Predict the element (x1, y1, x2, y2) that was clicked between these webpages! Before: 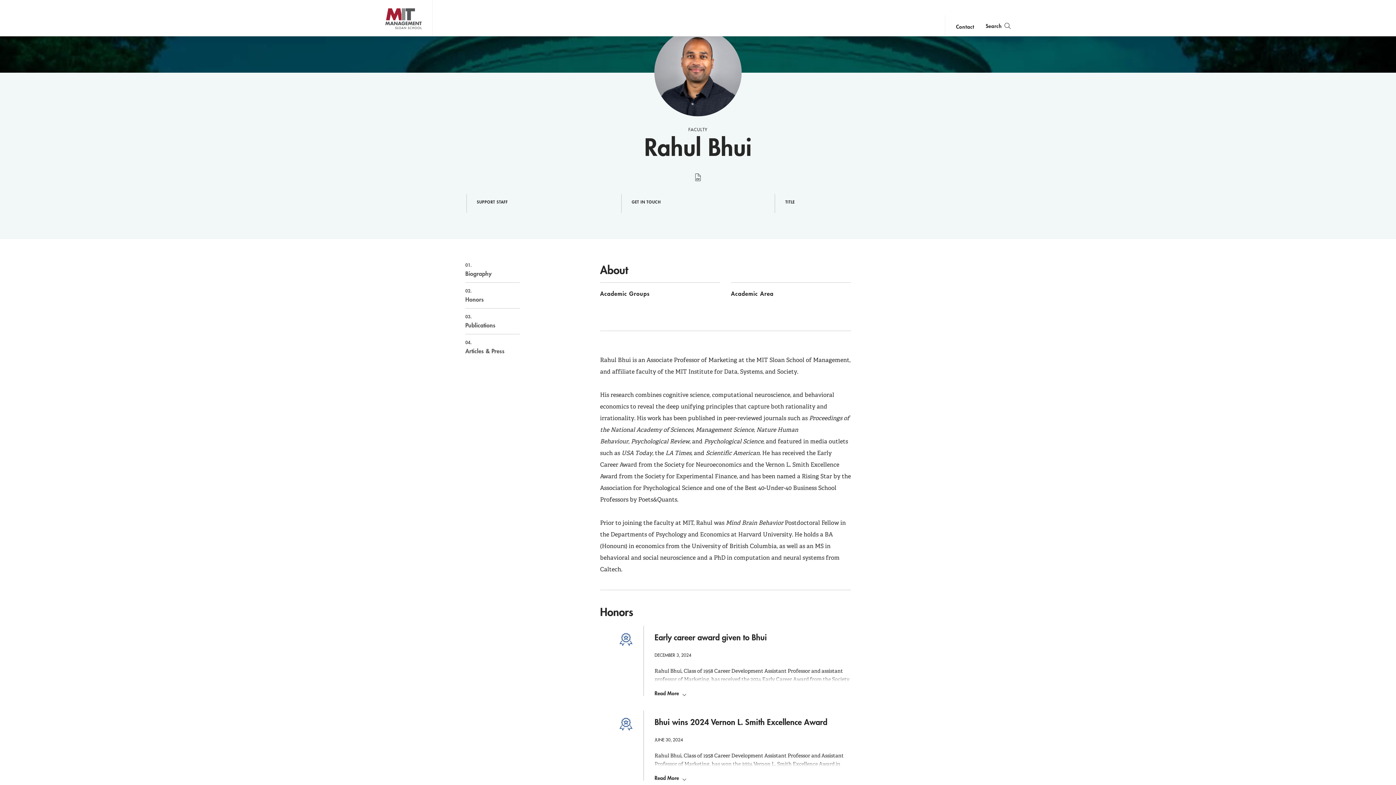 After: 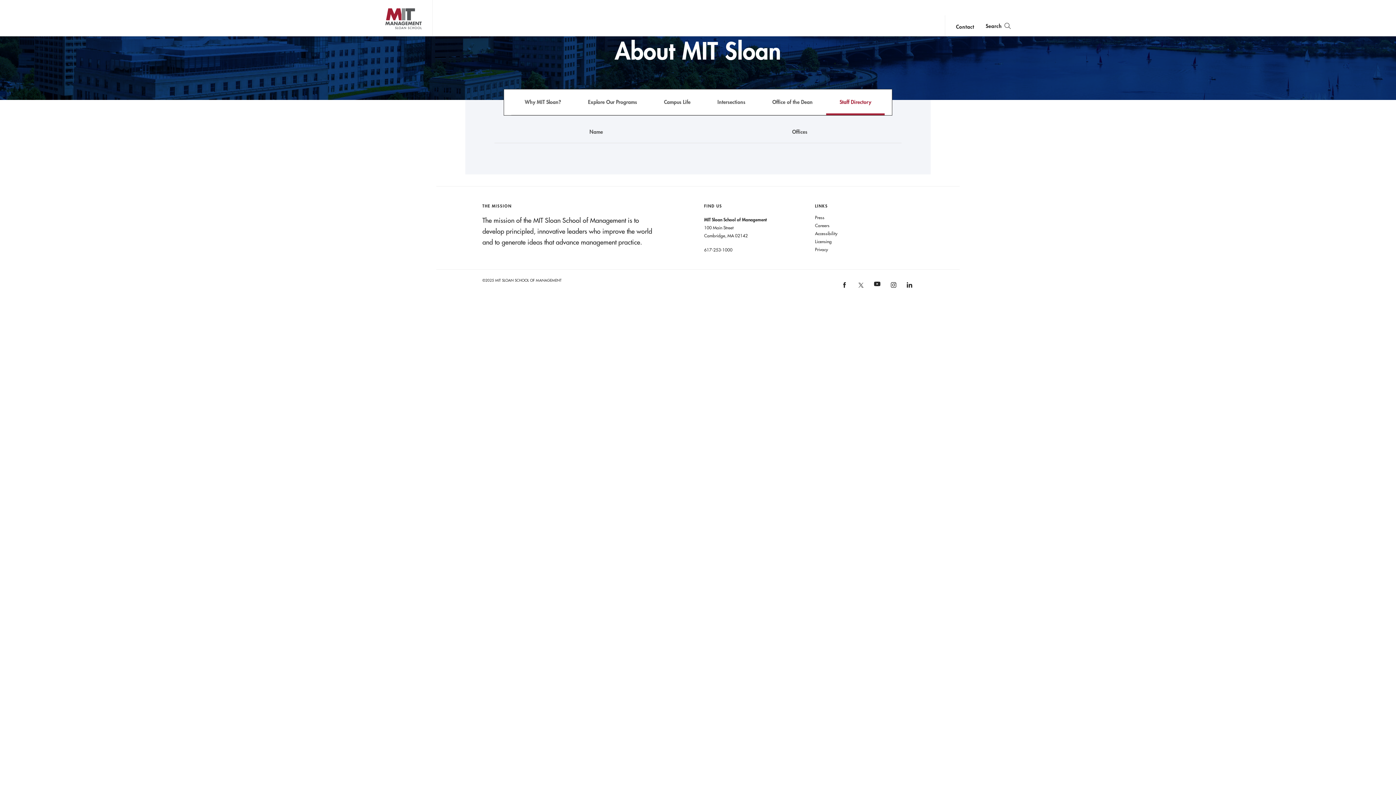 Action: bbox: (956, 23, 974, 30) label: Contact